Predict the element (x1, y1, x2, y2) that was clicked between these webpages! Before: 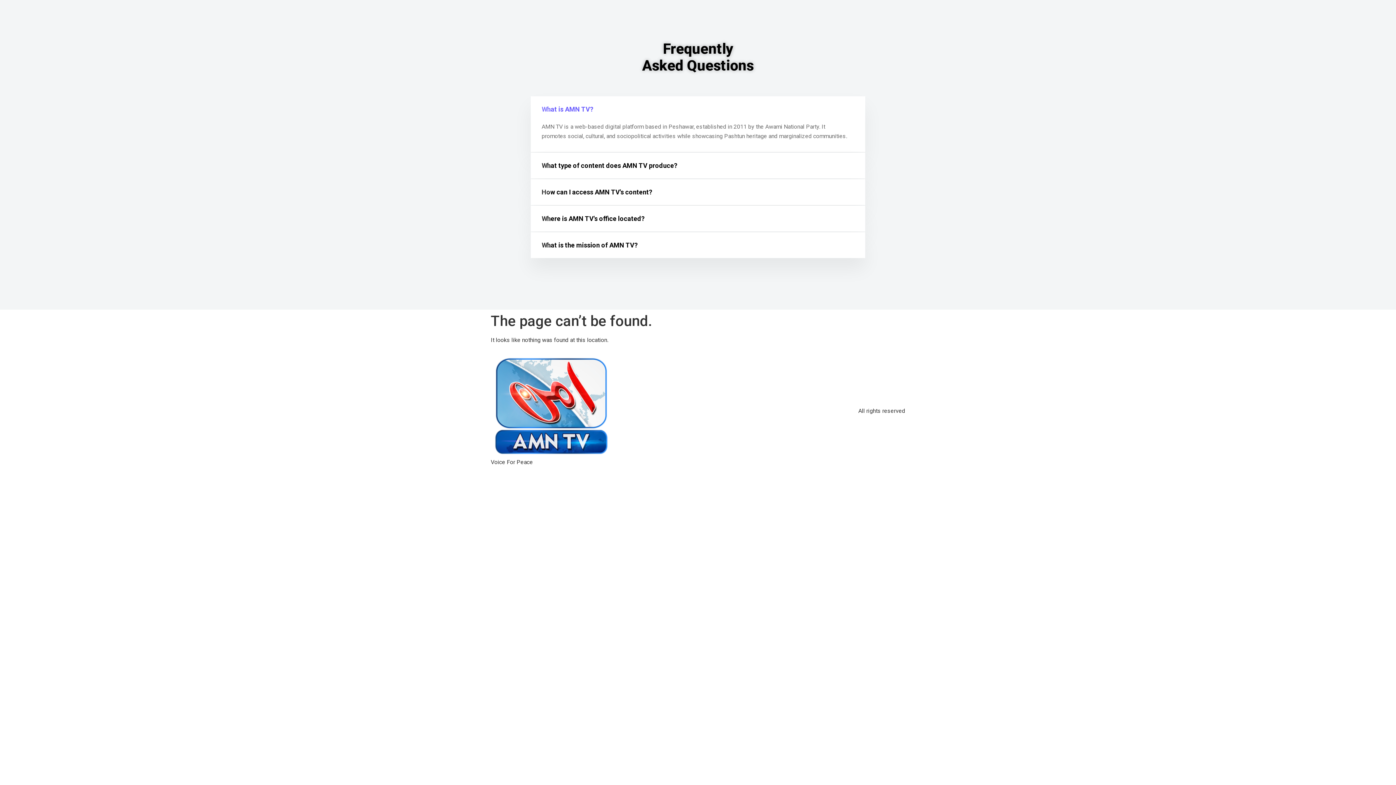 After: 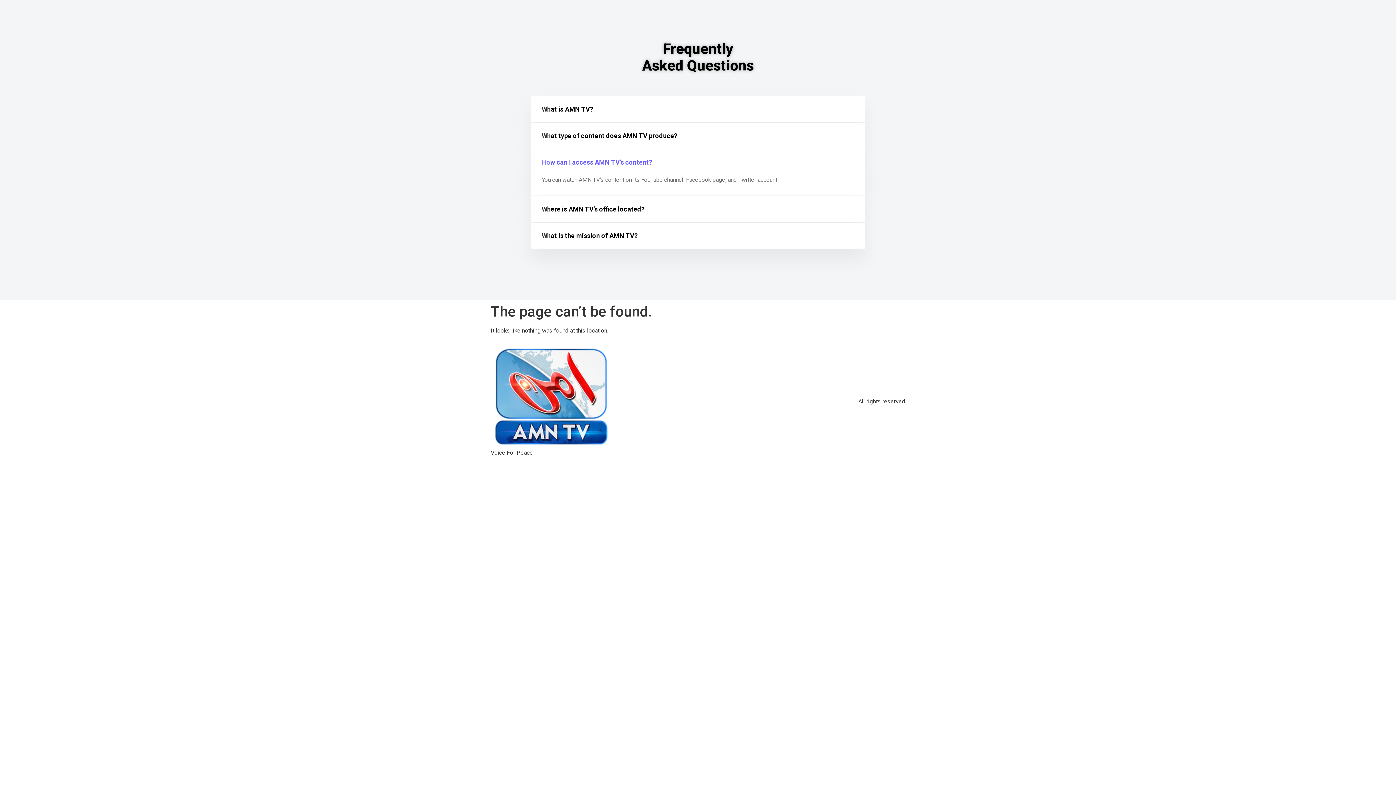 Action: label: How can I access AMN TV's content? bbox: (530, 179, 865, 205)